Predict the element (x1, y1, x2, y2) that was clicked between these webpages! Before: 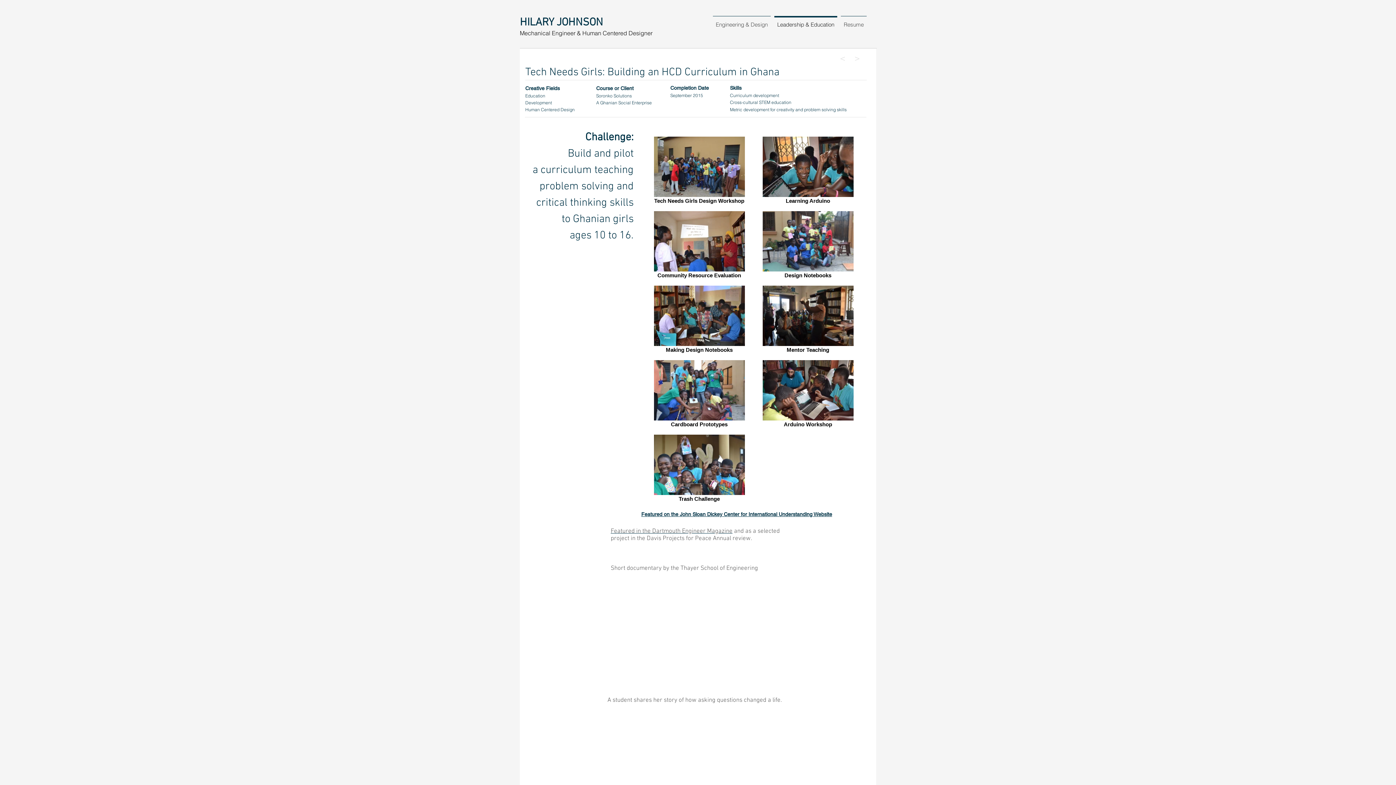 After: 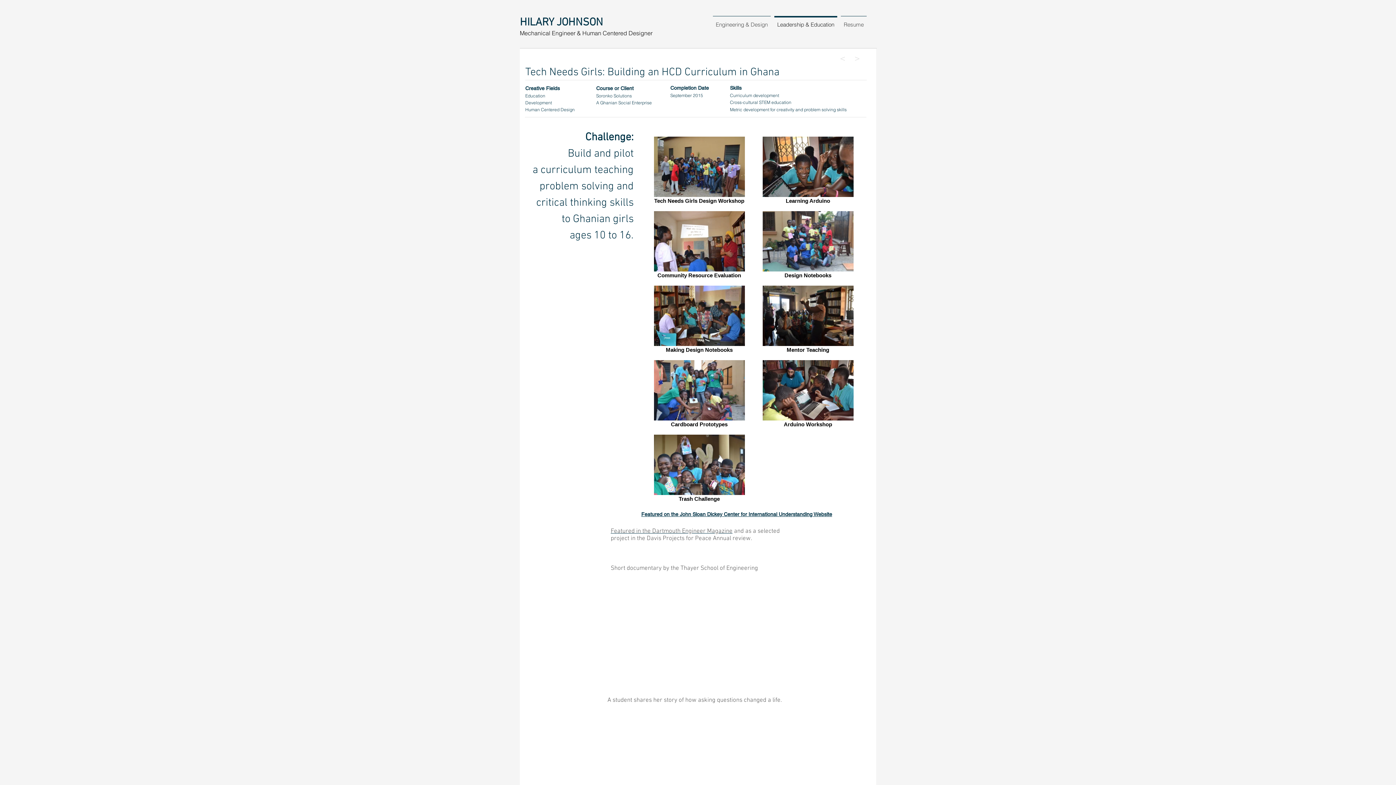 Action: bbox: (813, 511, 832, 517) label: Website